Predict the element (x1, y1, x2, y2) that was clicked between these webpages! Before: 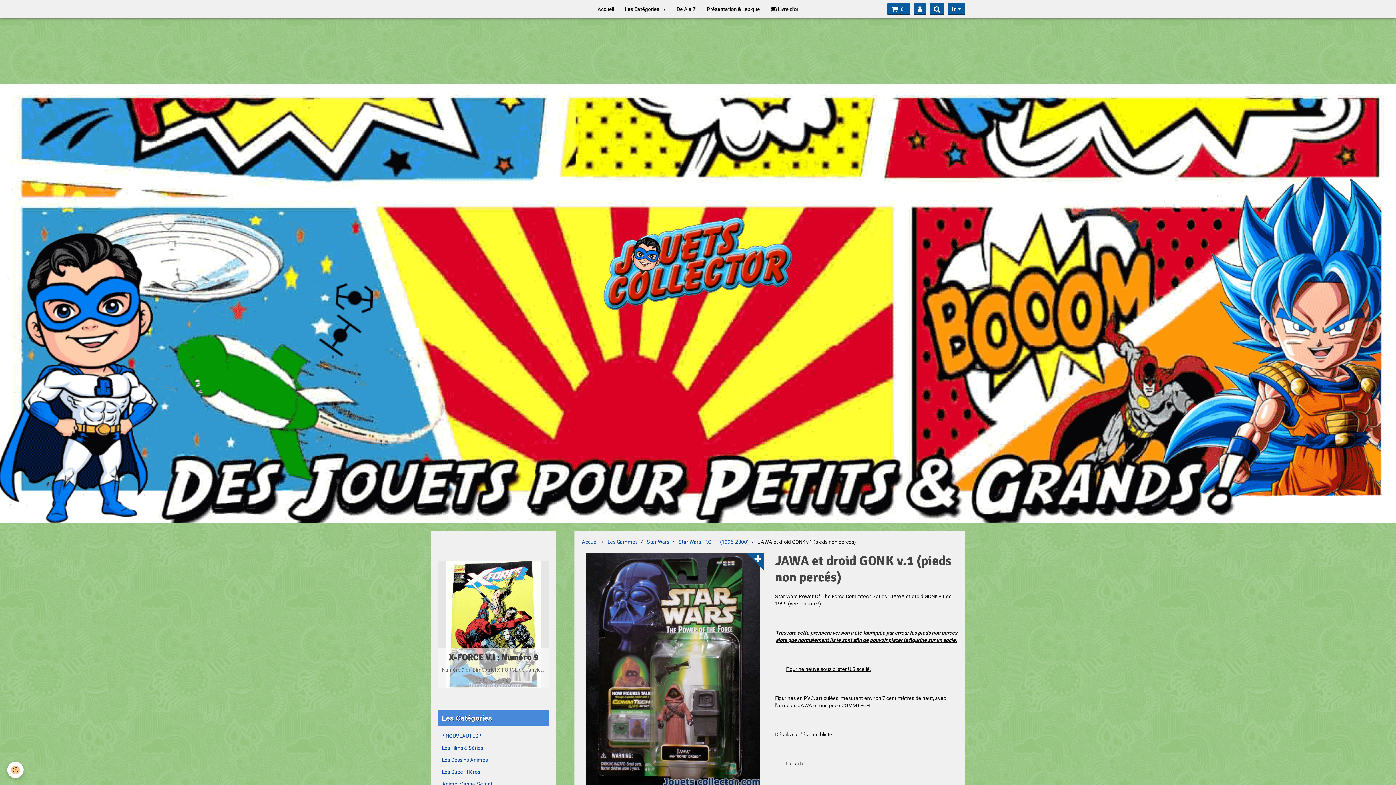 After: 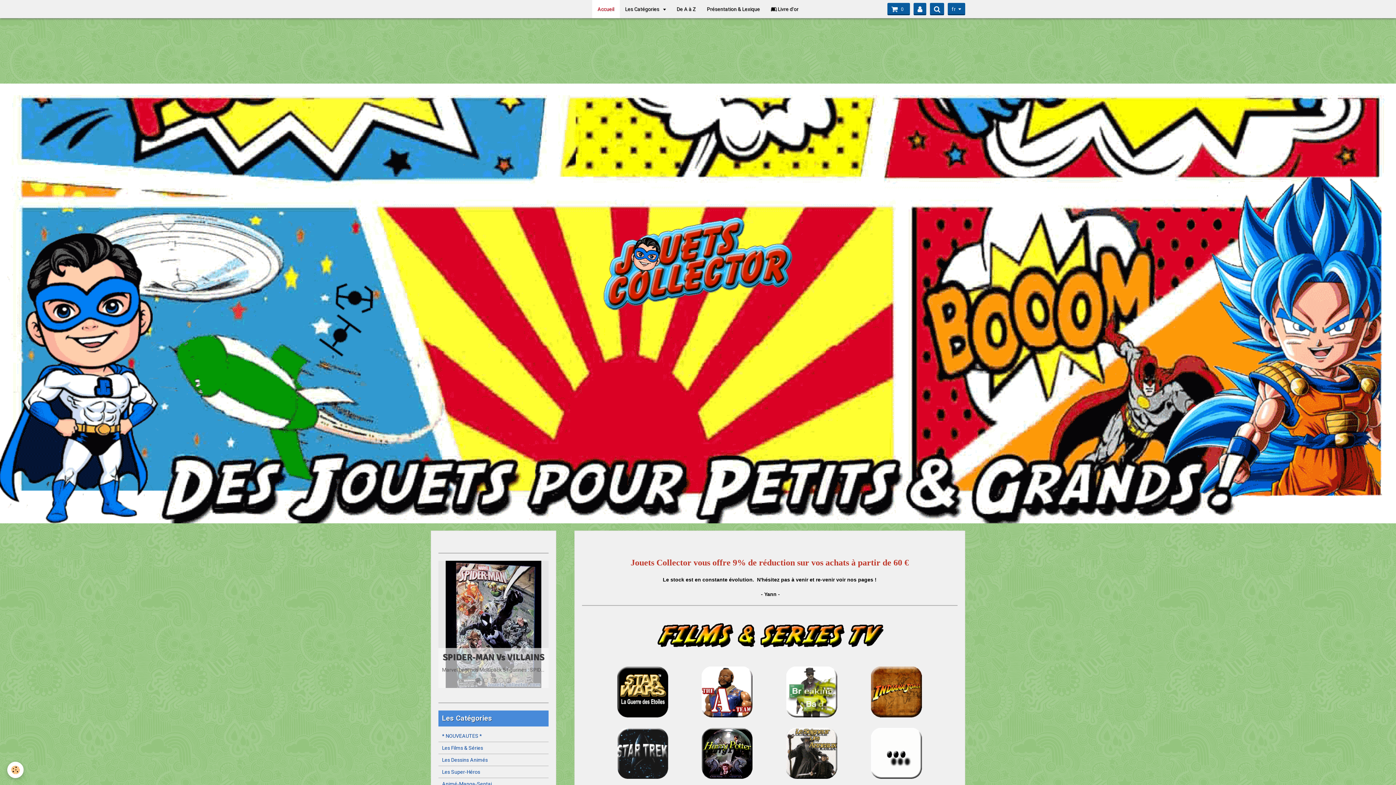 Action: label: Accueil bbox: (592, 0, 619, 18)